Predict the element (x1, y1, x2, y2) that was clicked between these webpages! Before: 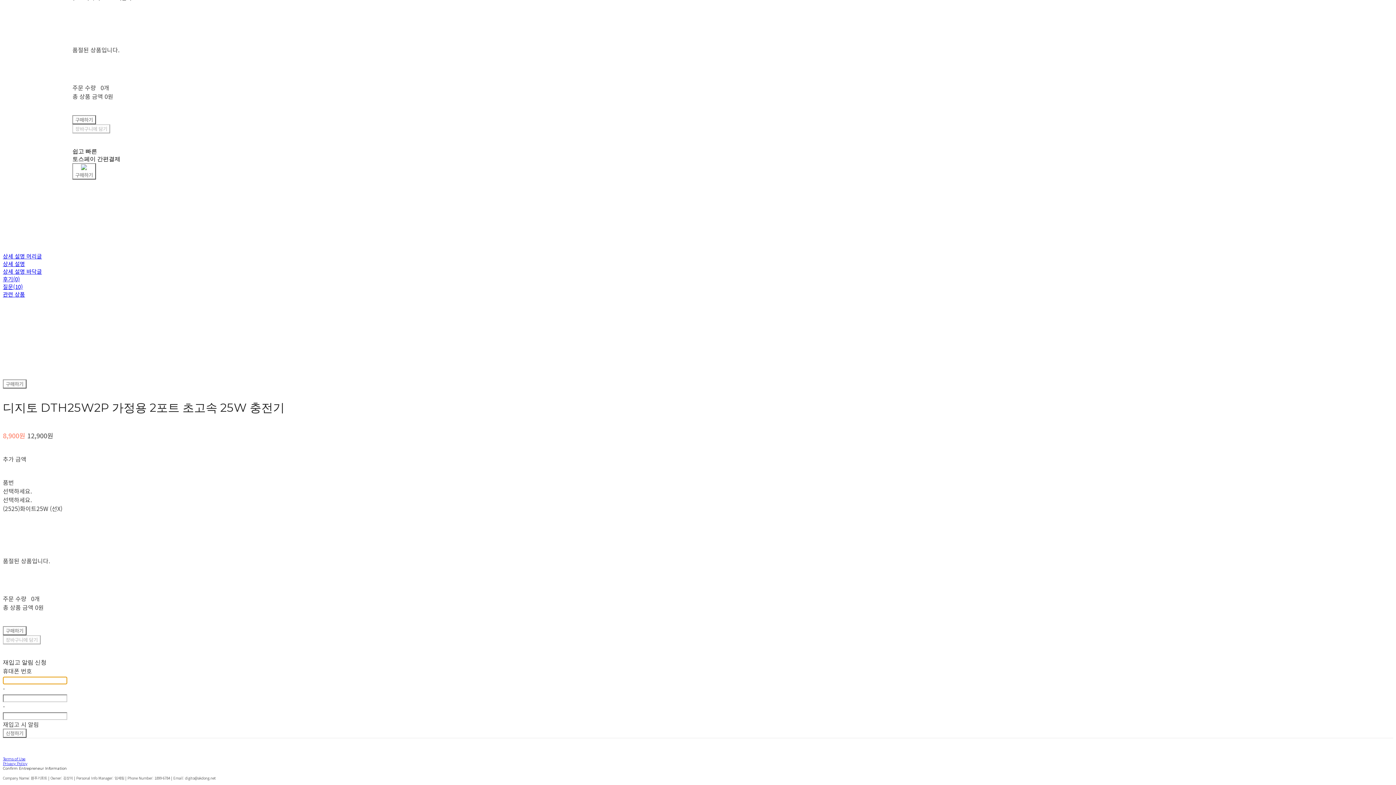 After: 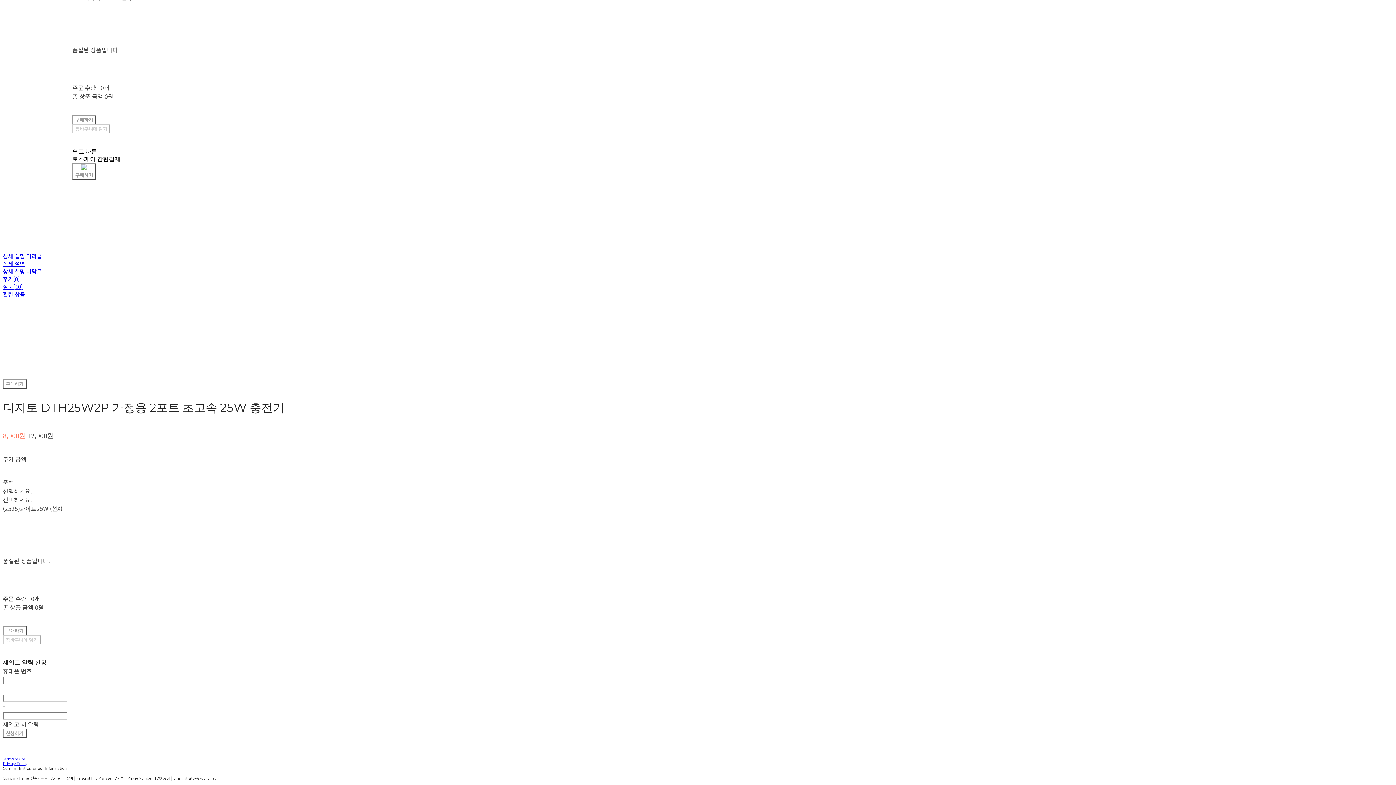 Action: bbox: (2, 275, 19, 283) label: 후기(0)